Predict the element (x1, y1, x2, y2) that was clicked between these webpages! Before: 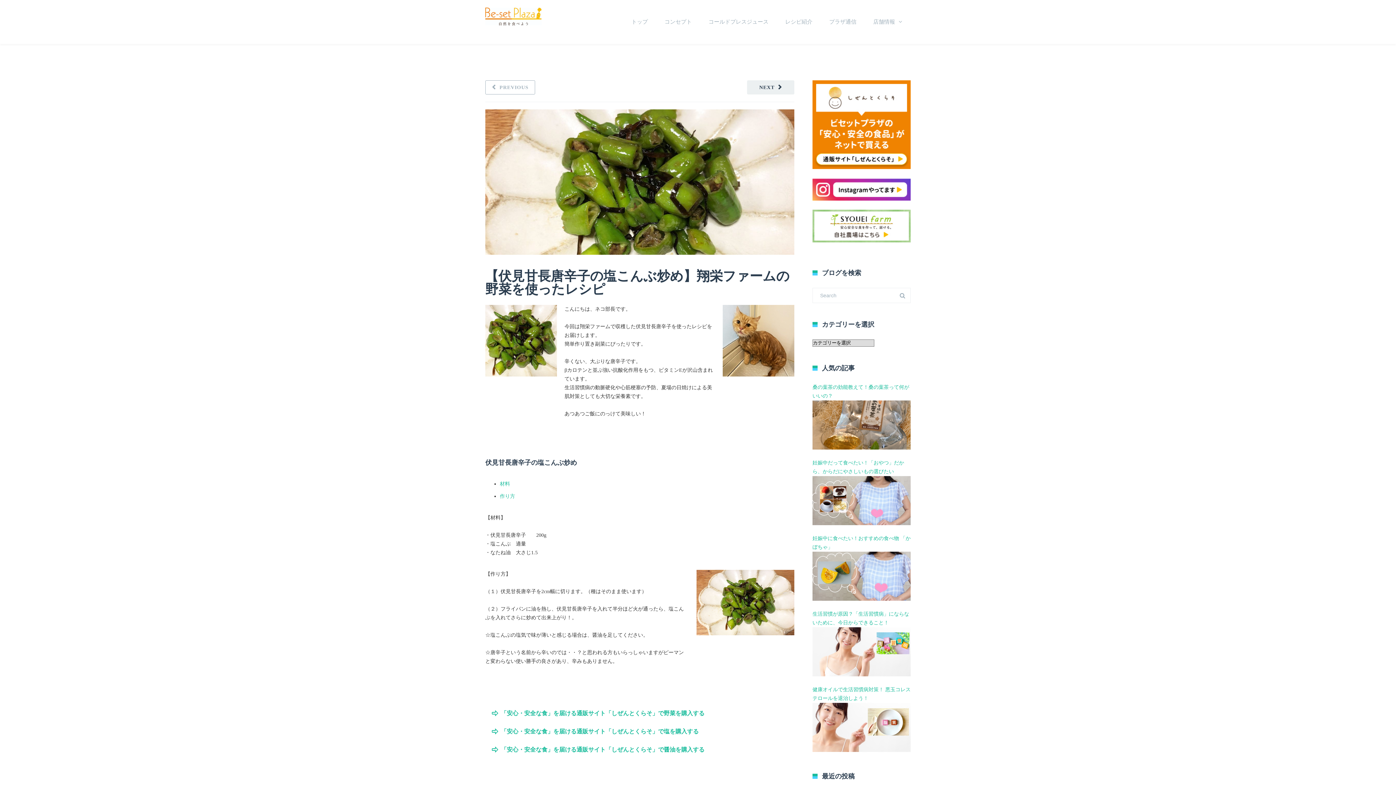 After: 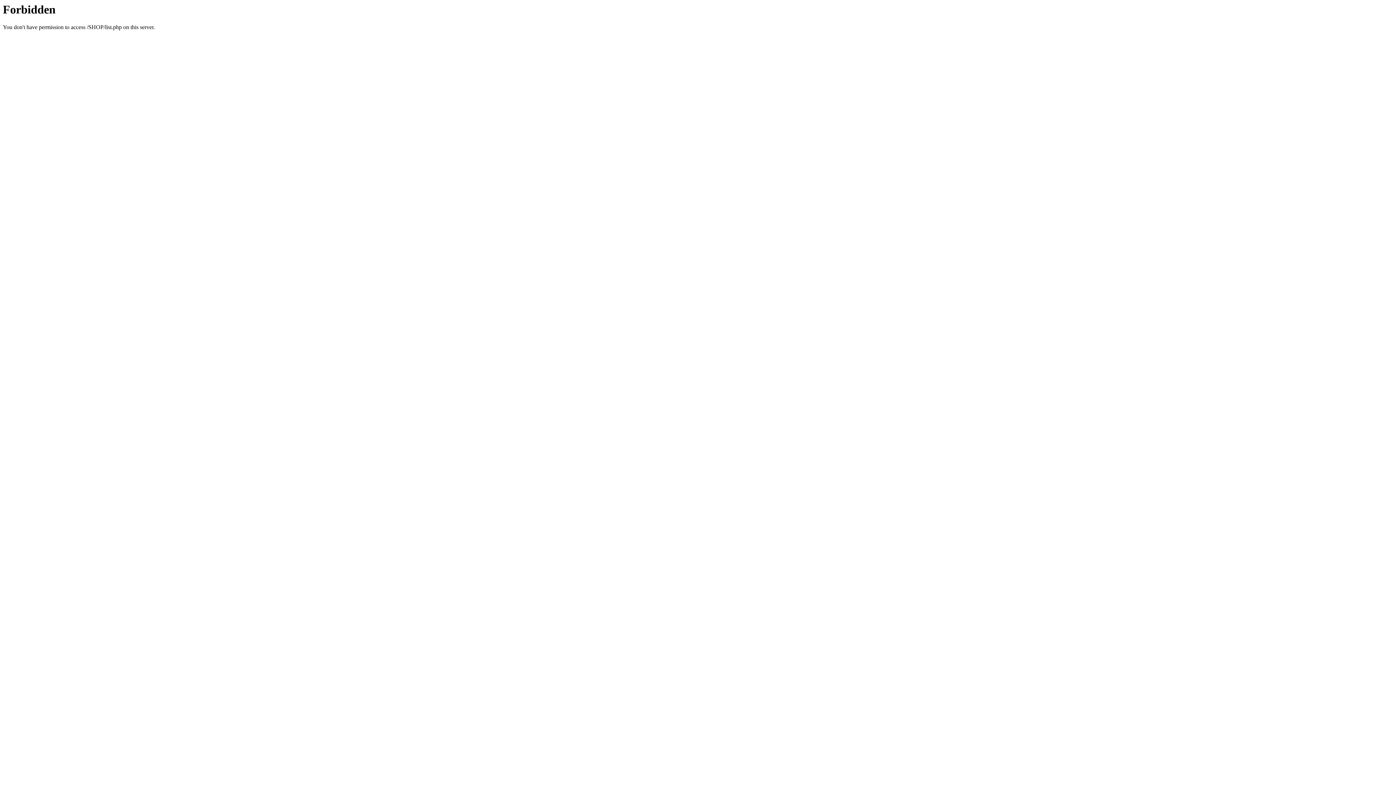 Action: bbox: (485, 739, 711, 757) label: 「安心・安全な食」を届ける通販サイト「しぜんとくらそ」で醤油を購入する